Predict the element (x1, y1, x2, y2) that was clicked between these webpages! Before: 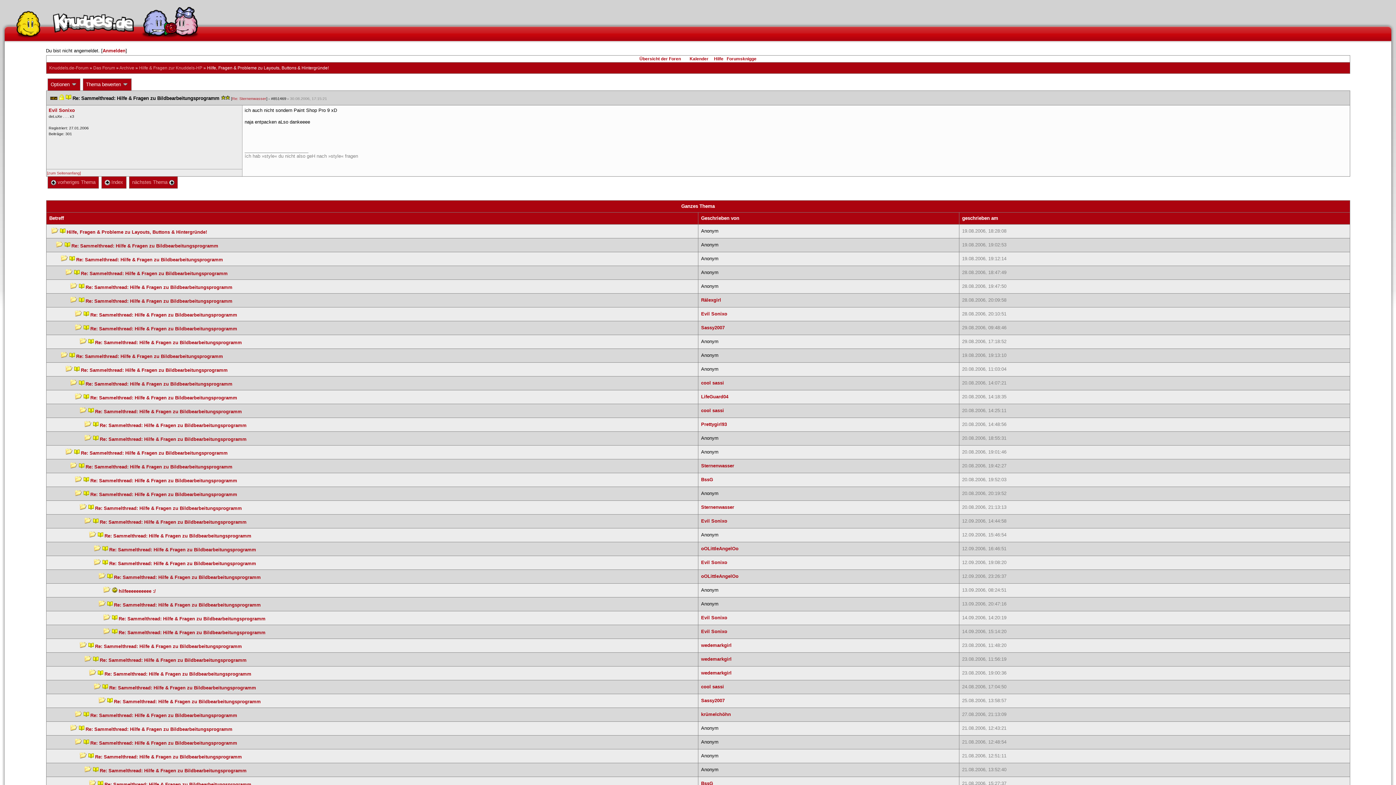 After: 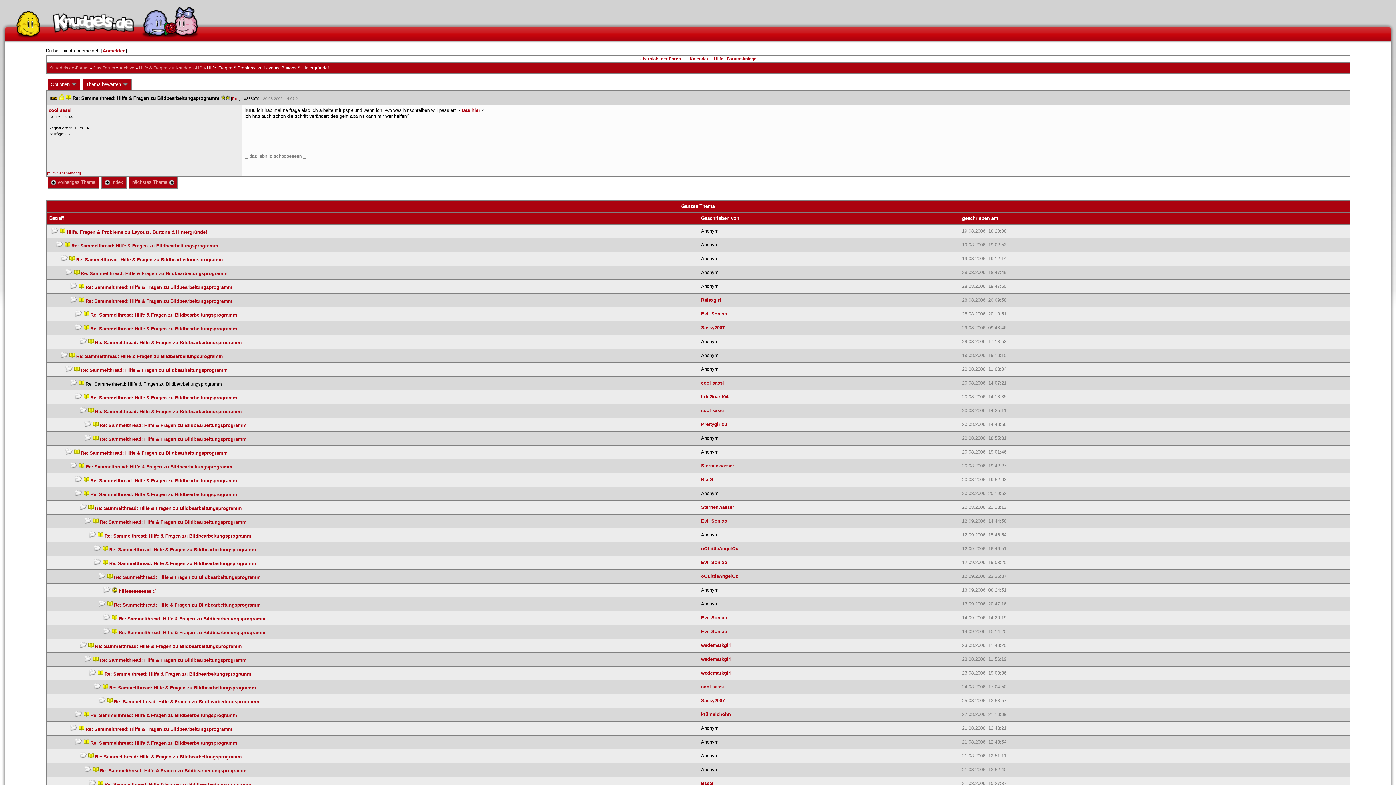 Action: label: Re: Sammelthread: Hilfe & Fragen zu Bildbearbeitungsprogramm bbox: (85, 381, 232, 386)